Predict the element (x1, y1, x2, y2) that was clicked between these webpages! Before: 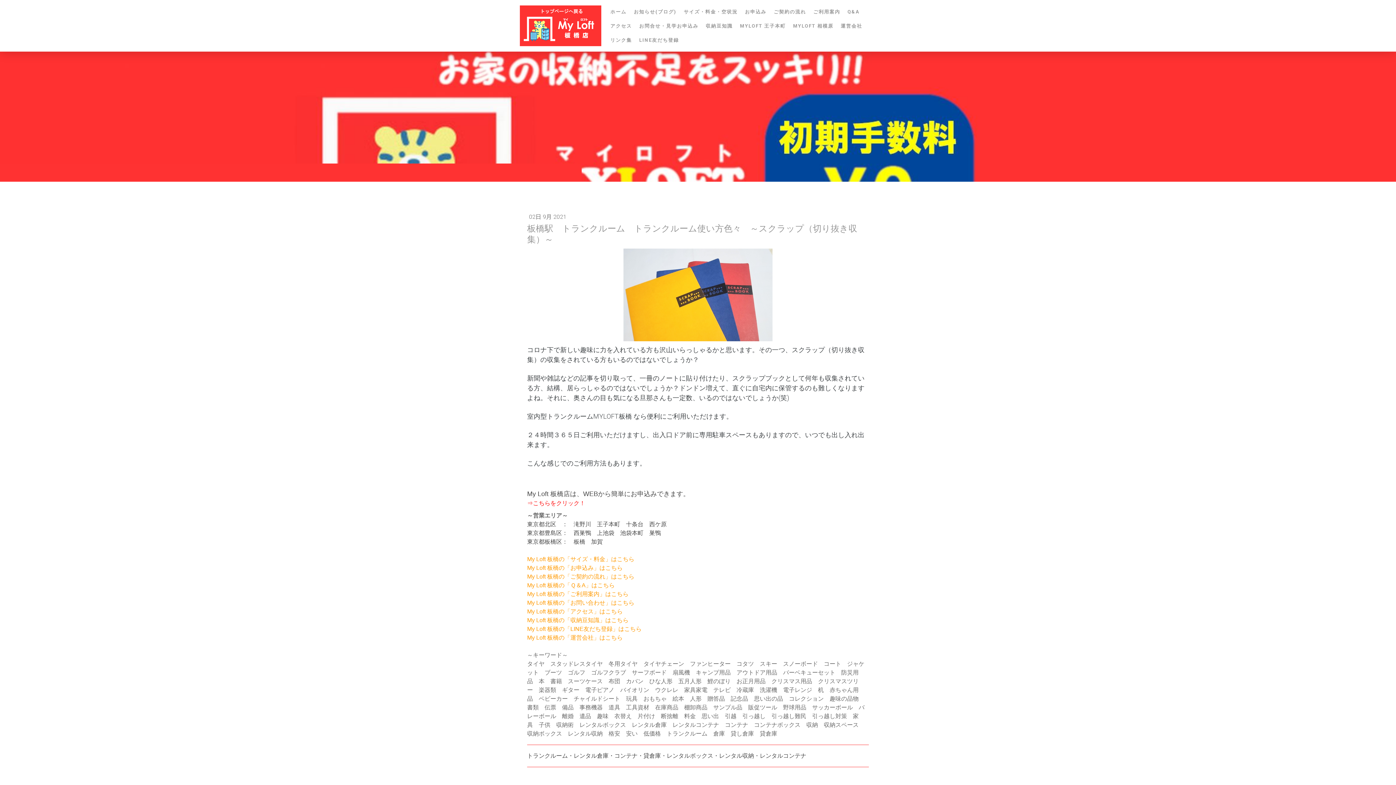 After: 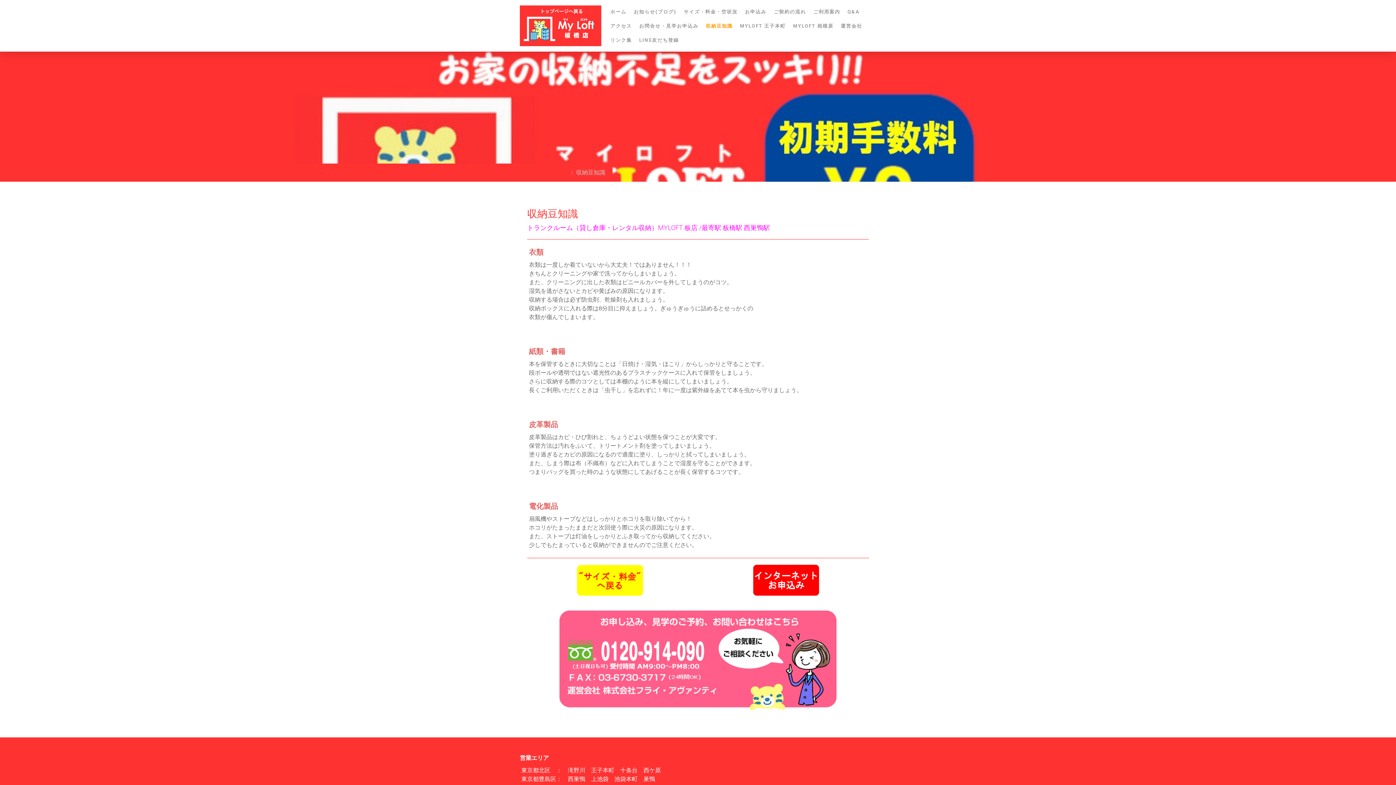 Action: label: My Loft 板橋の「収納豆知識」はこちら bbox: (527, 617, 628, 623)